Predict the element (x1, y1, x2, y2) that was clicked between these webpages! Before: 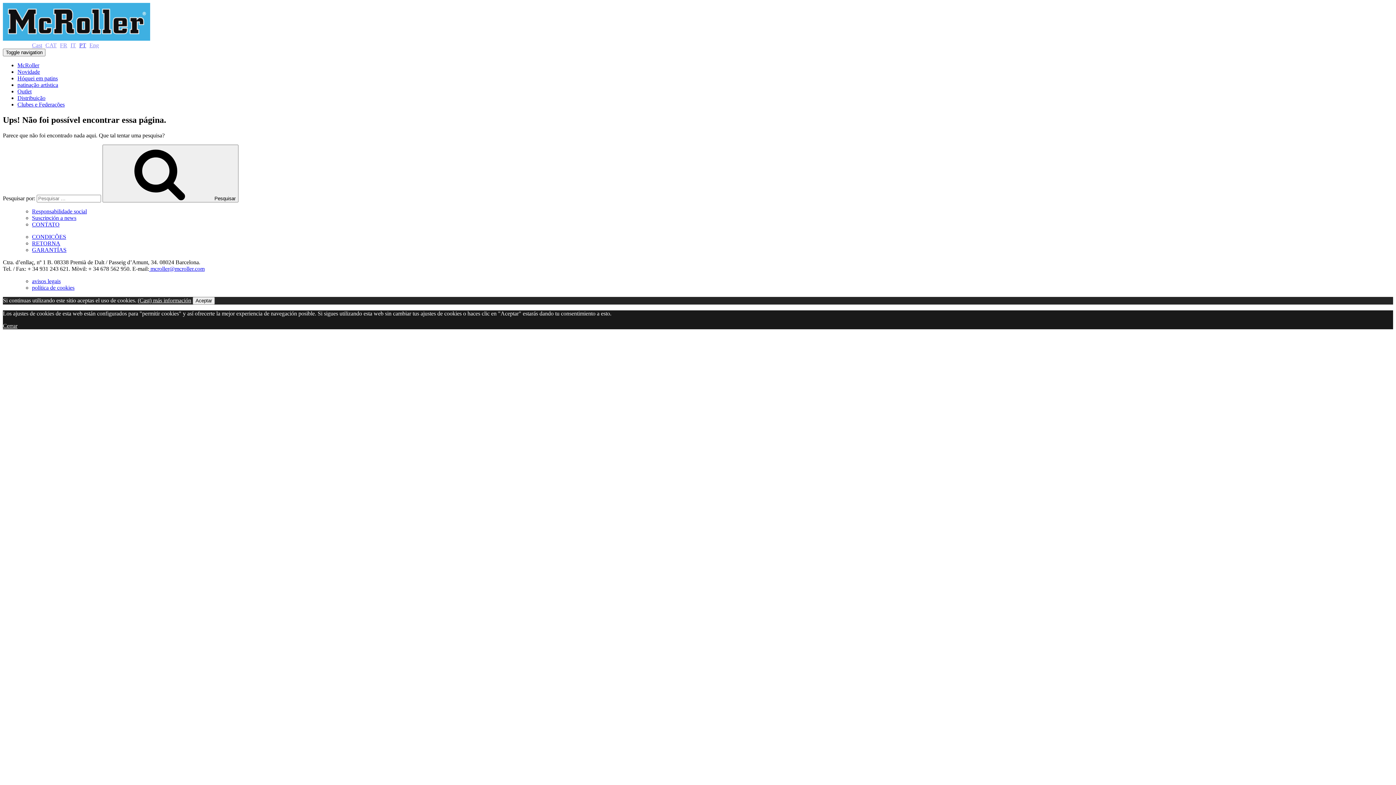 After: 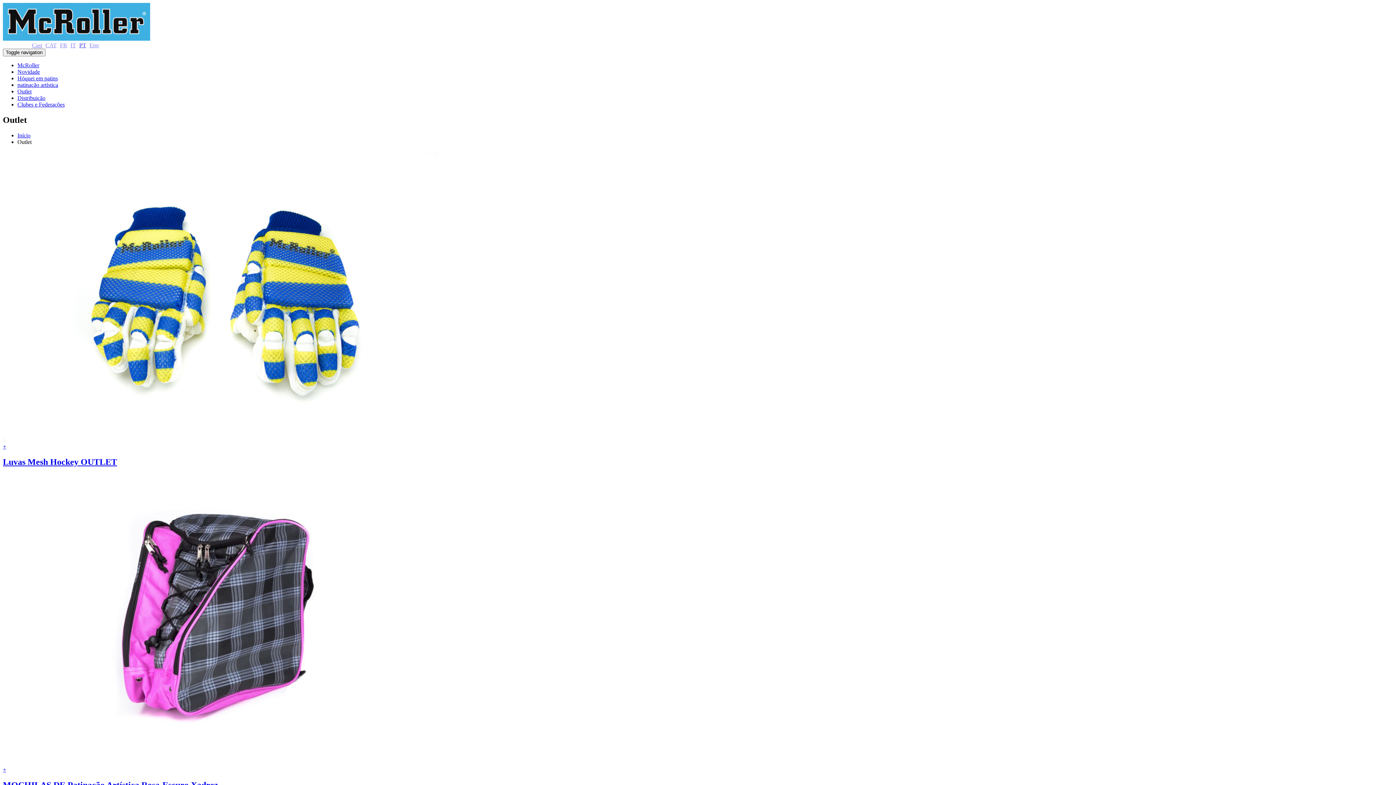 Action: label: Outlet bbox: (17, 88, 31, 94)